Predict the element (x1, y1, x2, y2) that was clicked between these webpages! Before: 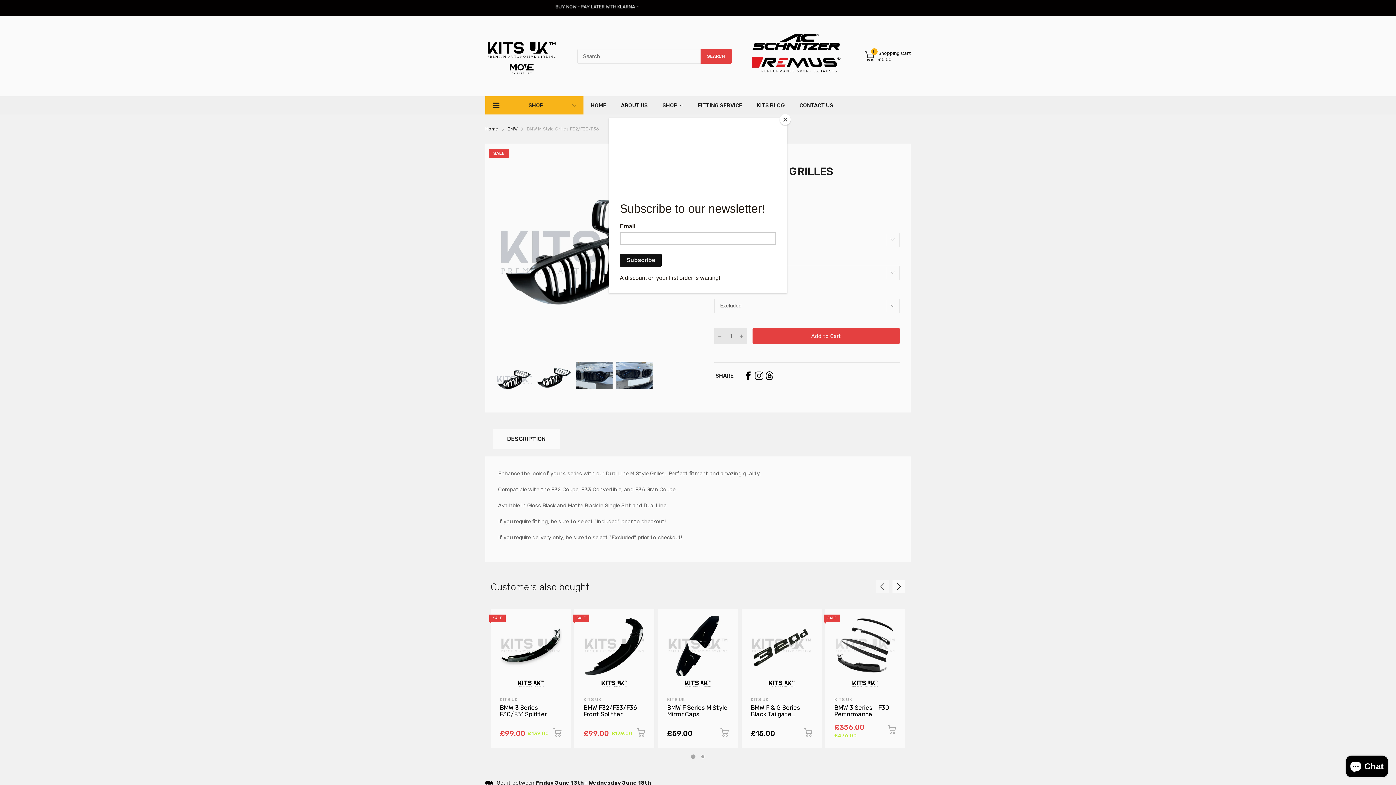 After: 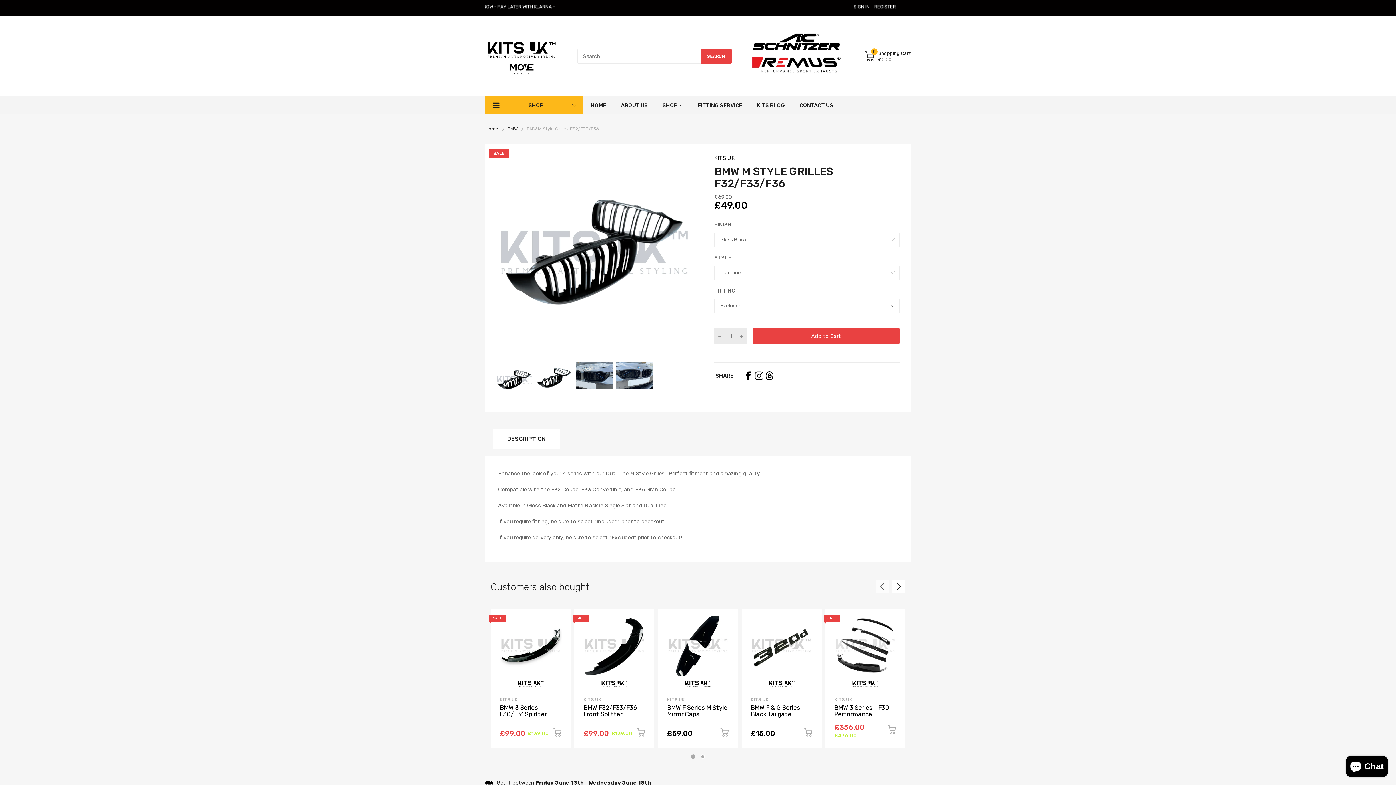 Action: label: Close bbox: (780, 114, 790, 125)